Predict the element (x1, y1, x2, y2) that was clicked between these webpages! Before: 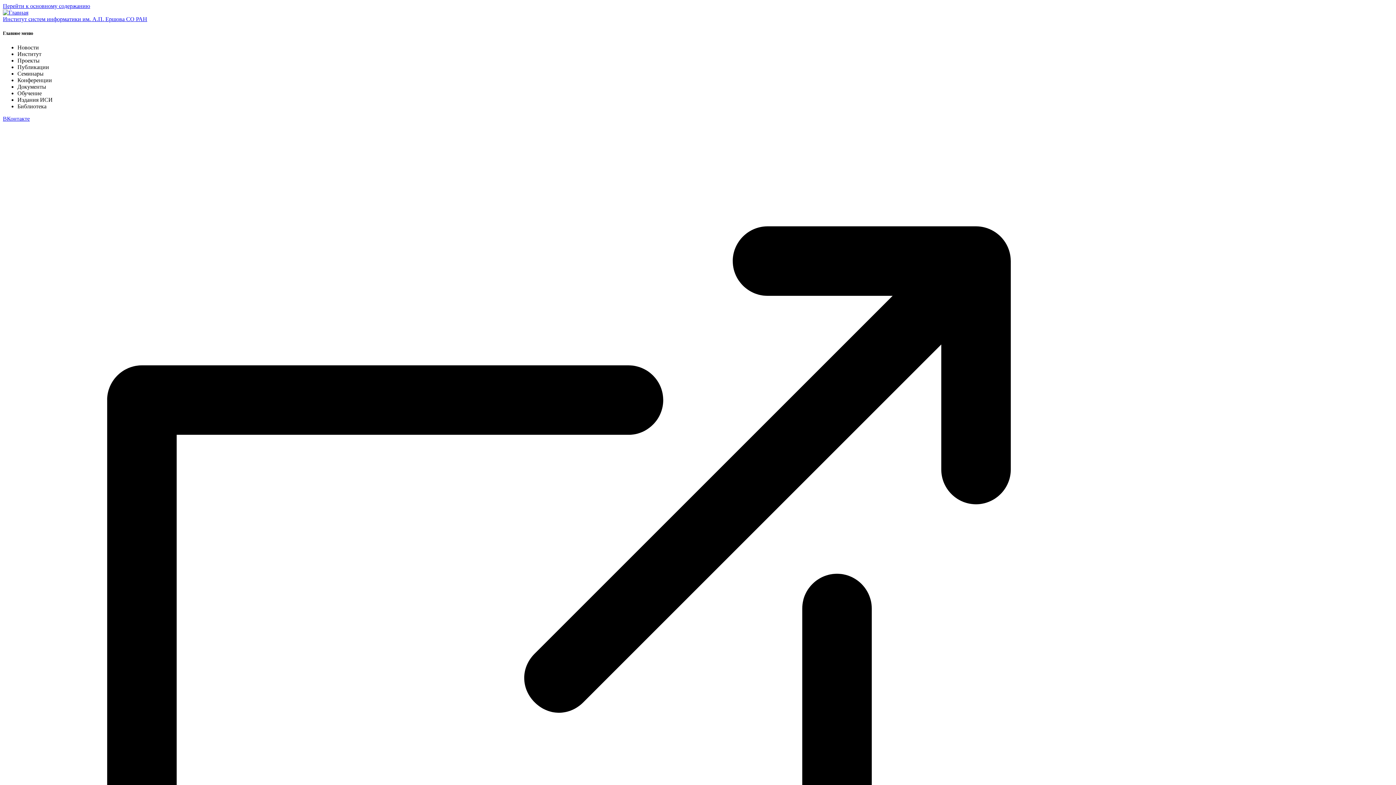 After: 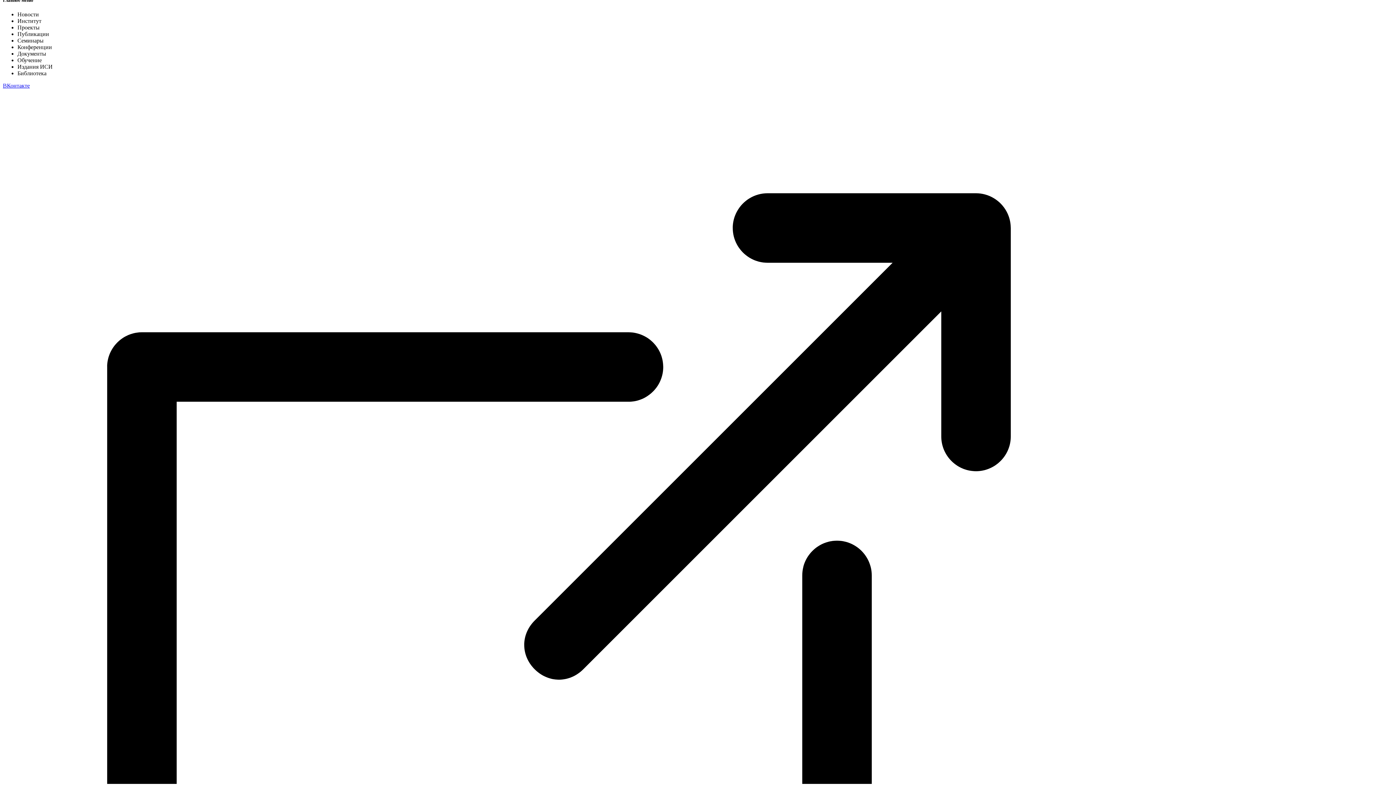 Action: bbox: (2, 115, 1393, 818) label: ВКонтакте